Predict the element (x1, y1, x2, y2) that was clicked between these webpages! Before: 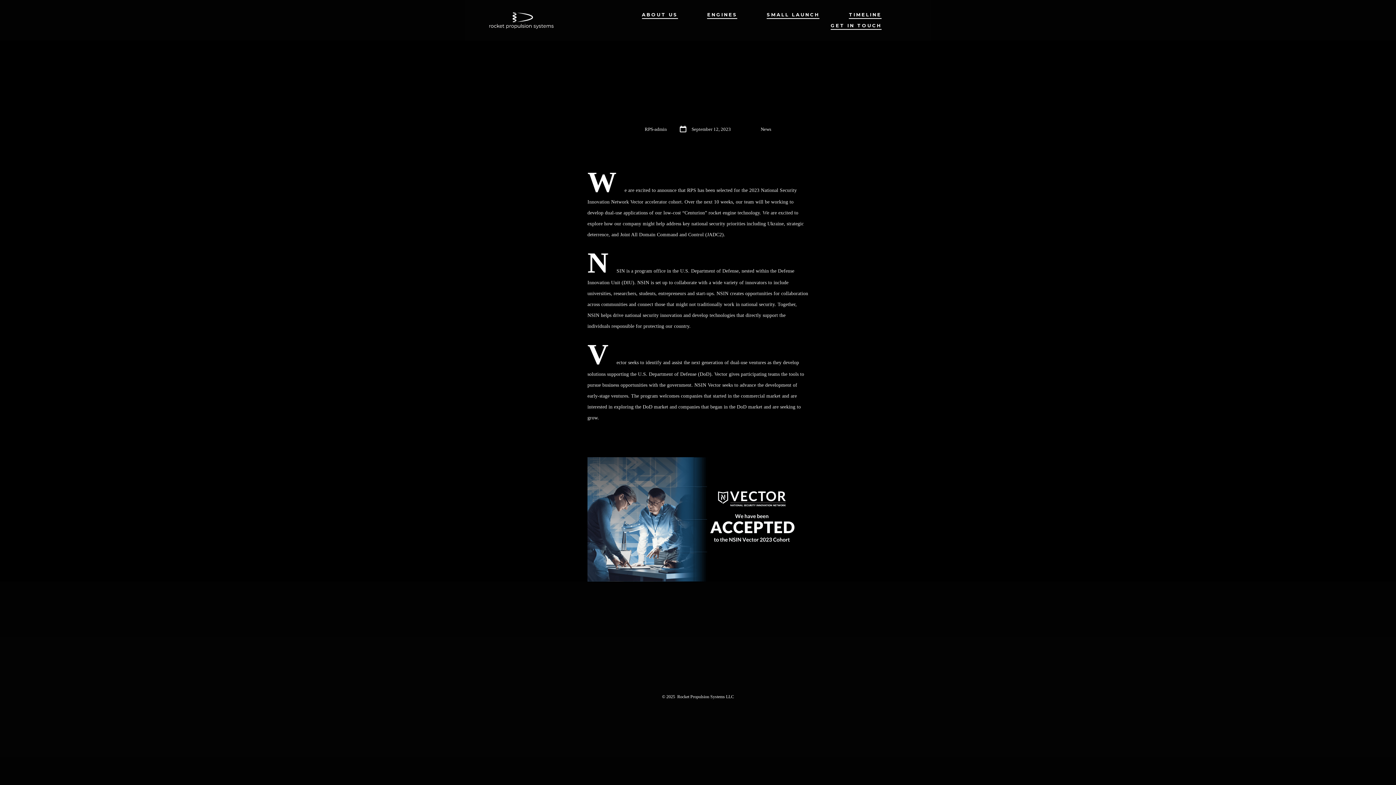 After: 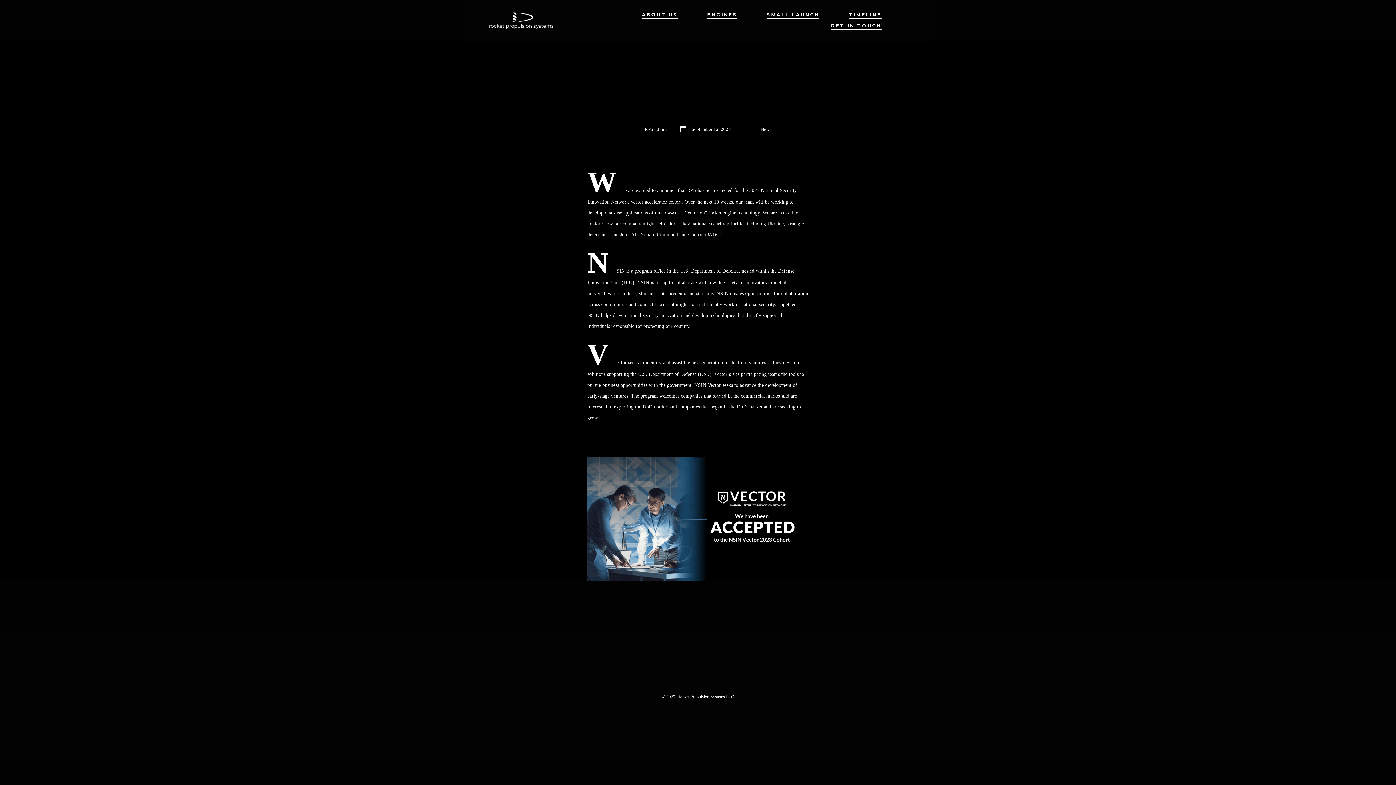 Action: label: engine bbox: (722, 210, 736, 215)